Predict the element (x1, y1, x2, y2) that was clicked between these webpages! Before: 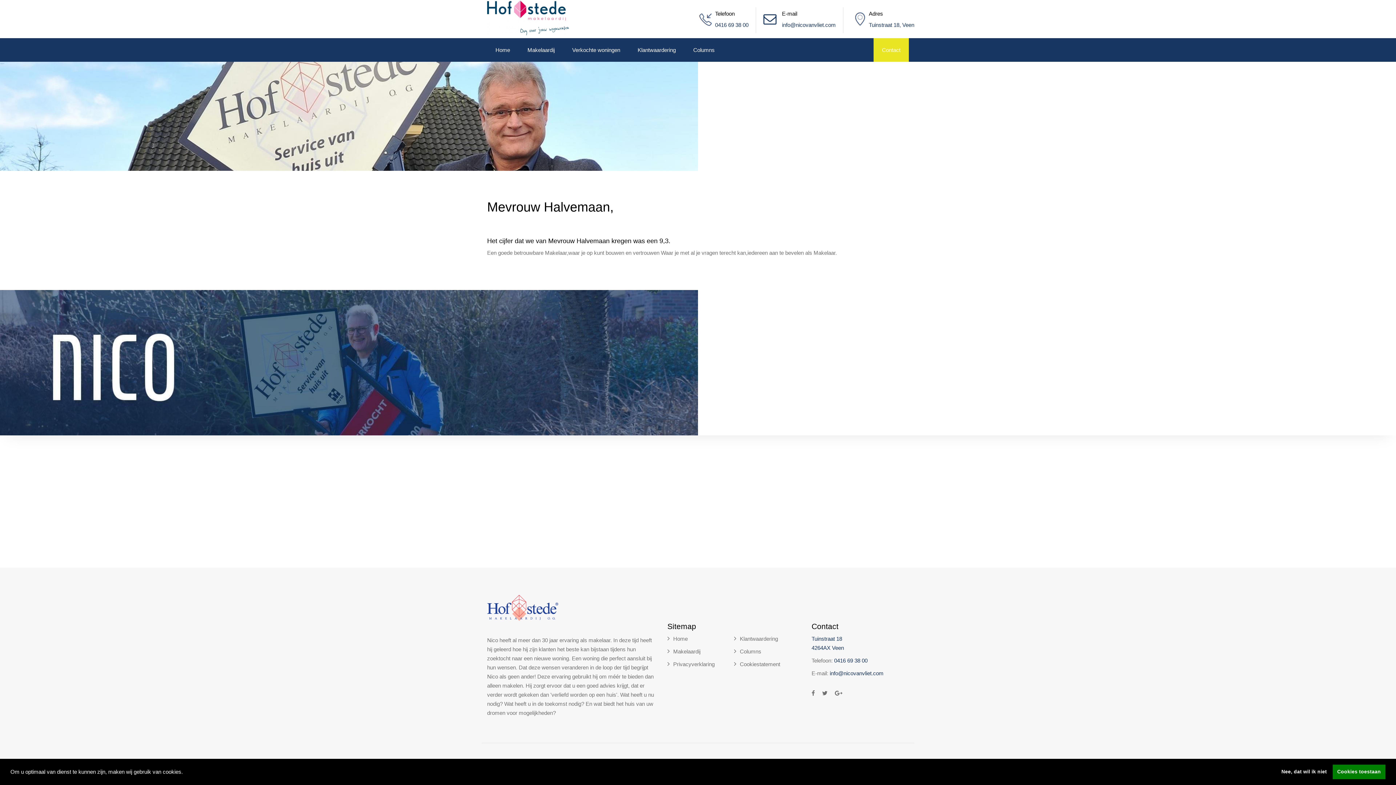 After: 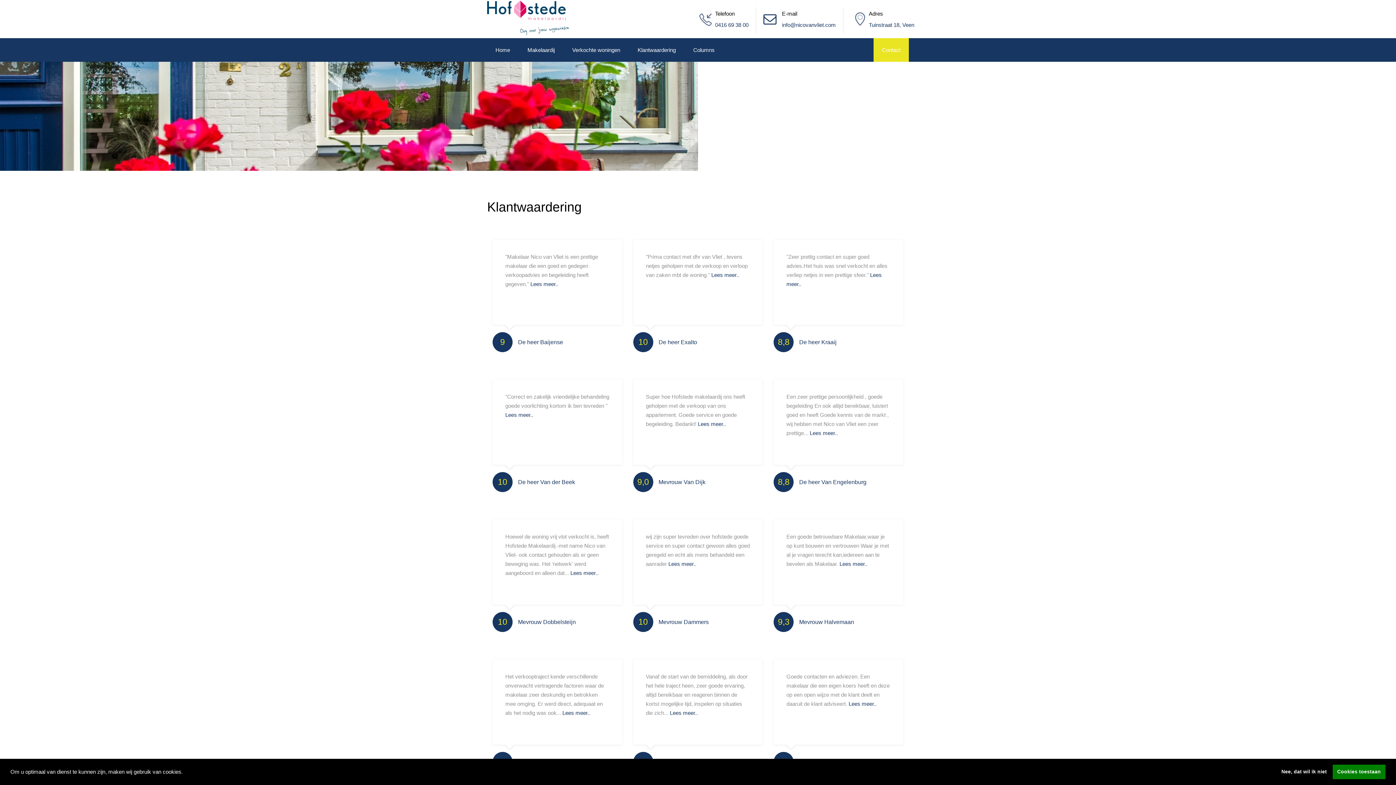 Action: bbox: (629, 38, 684, 61) label: Klantwaardering